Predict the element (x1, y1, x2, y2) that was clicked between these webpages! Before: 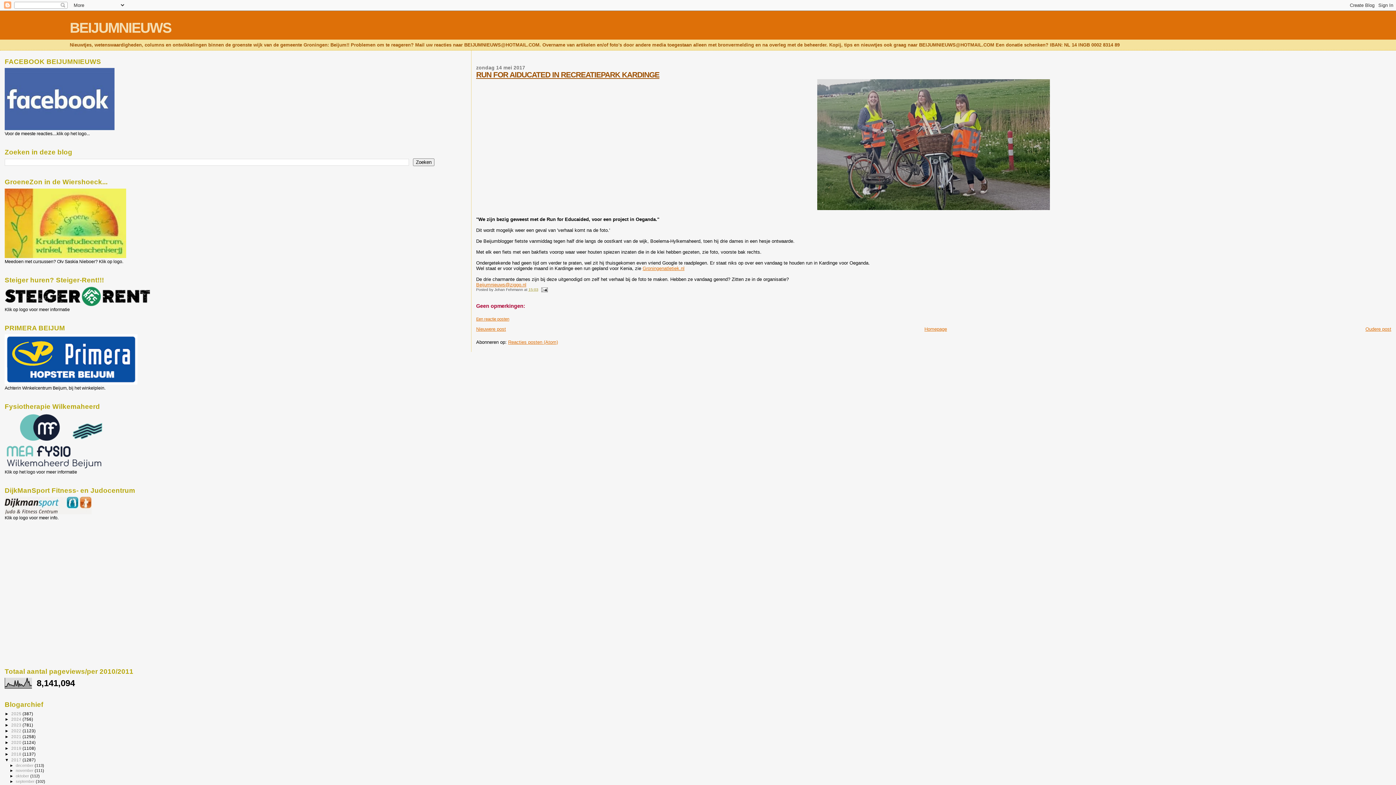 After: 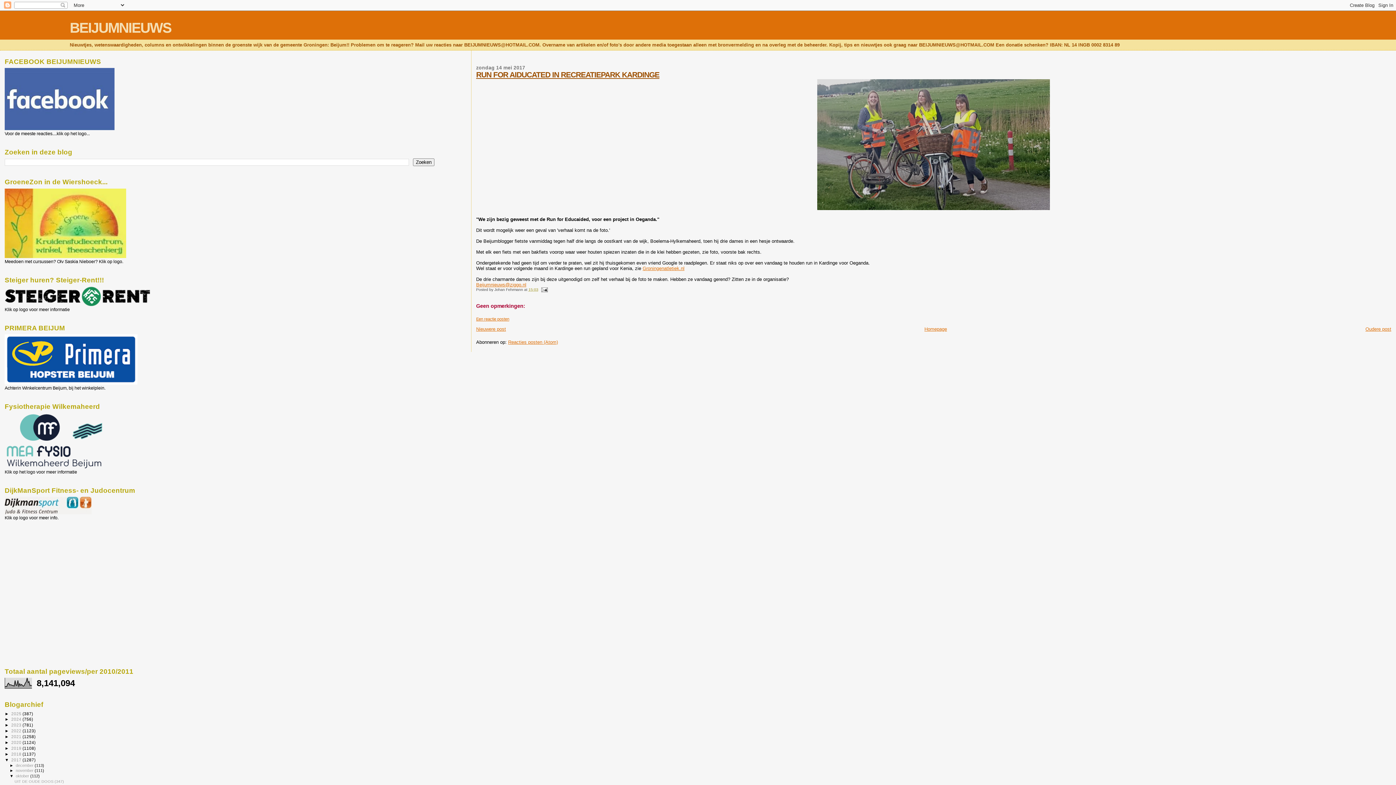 Action: bbox: (9, 774, 15, 778) label: ►  